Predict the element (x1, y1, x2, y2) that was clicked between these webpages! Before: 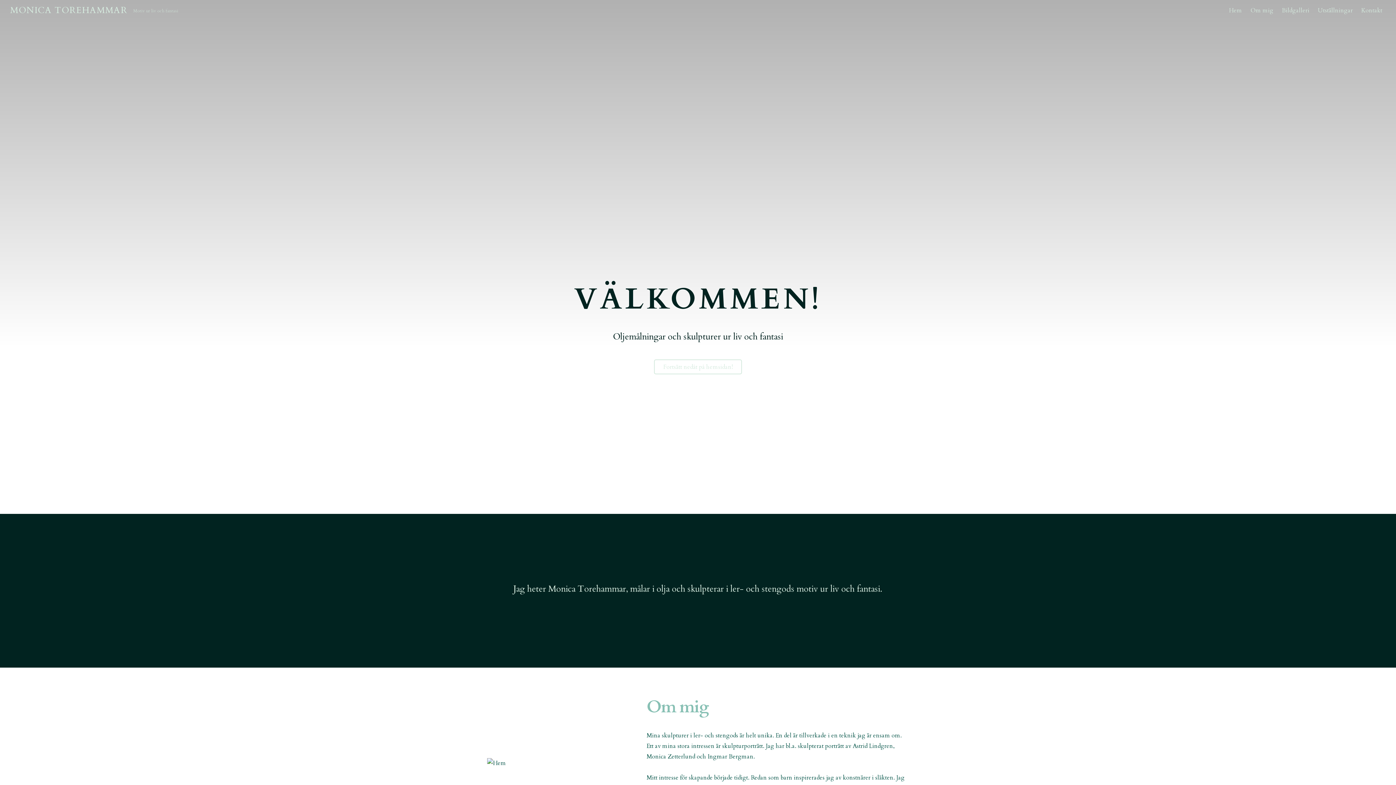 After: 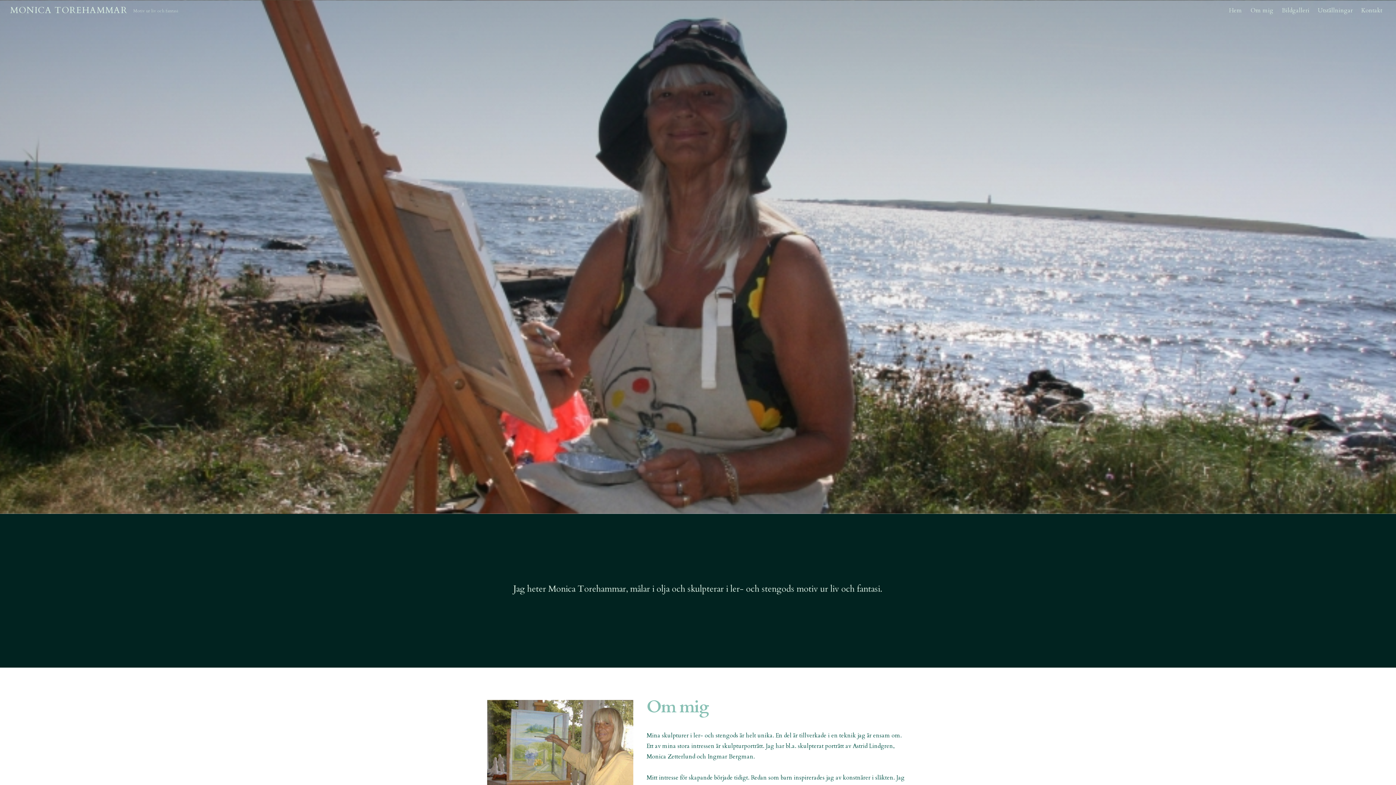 Action: label: Hem bbox: (1225, 1, 1245, 19)